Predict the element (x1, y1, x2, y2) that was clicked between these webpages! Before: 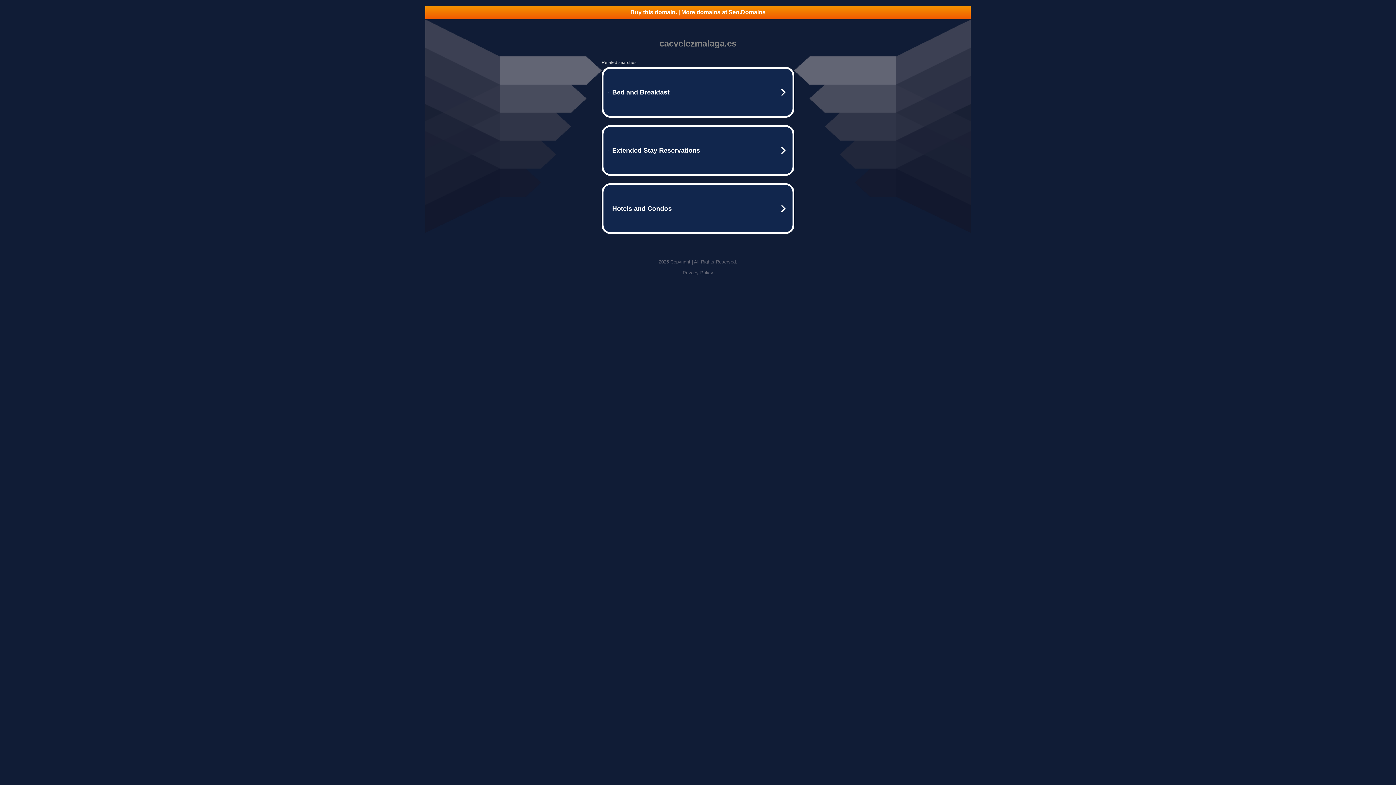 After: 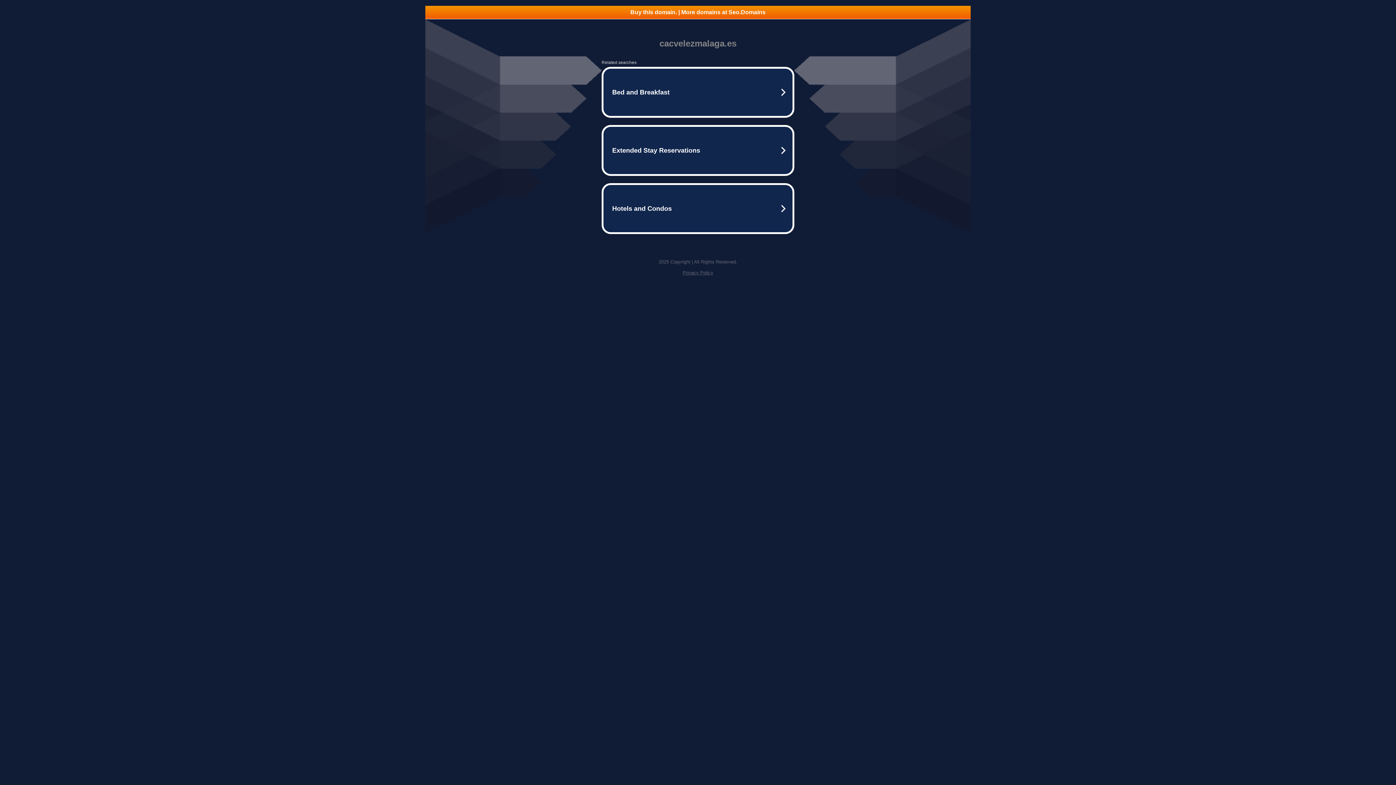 Action: label: Buy this domain. | More domains at Seo.Domains bbox: (425, 5, 970, 18)